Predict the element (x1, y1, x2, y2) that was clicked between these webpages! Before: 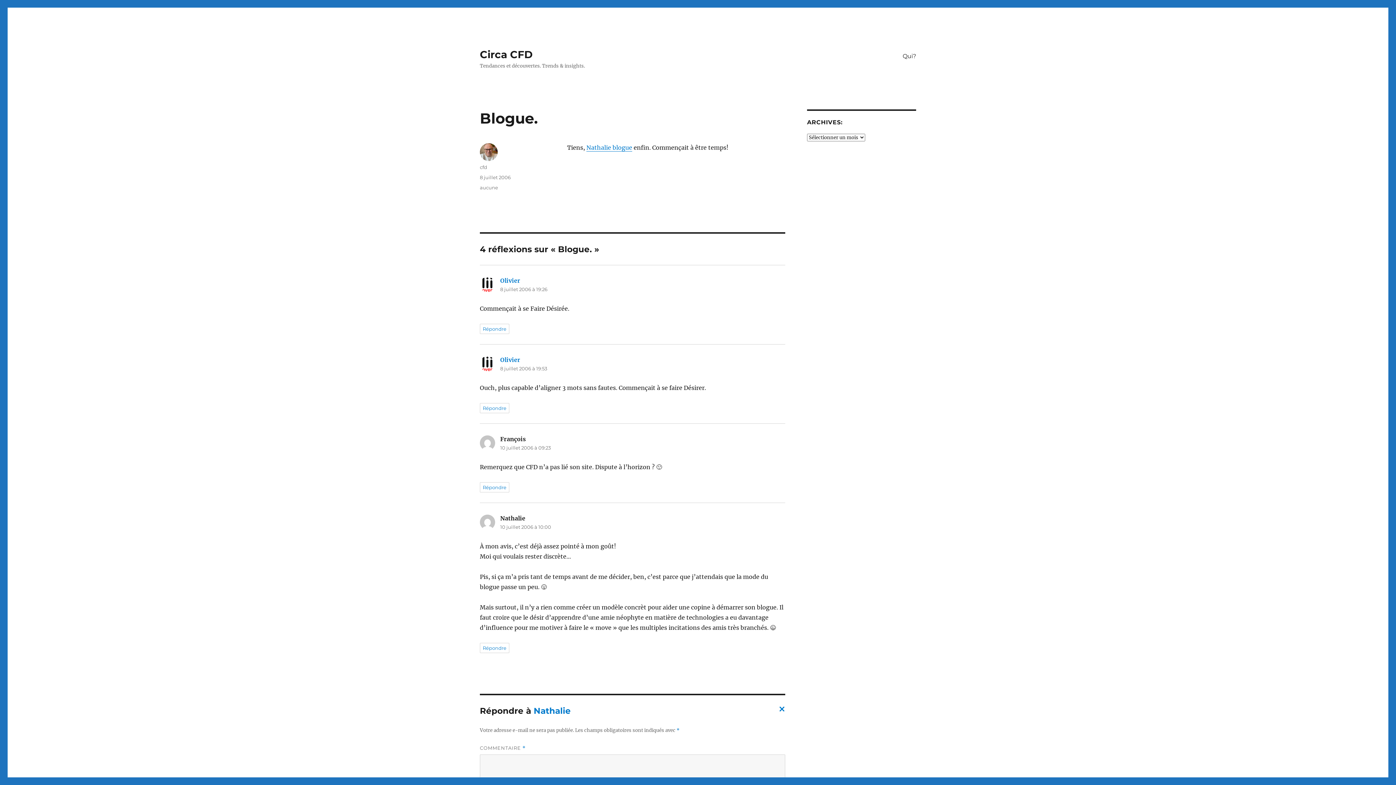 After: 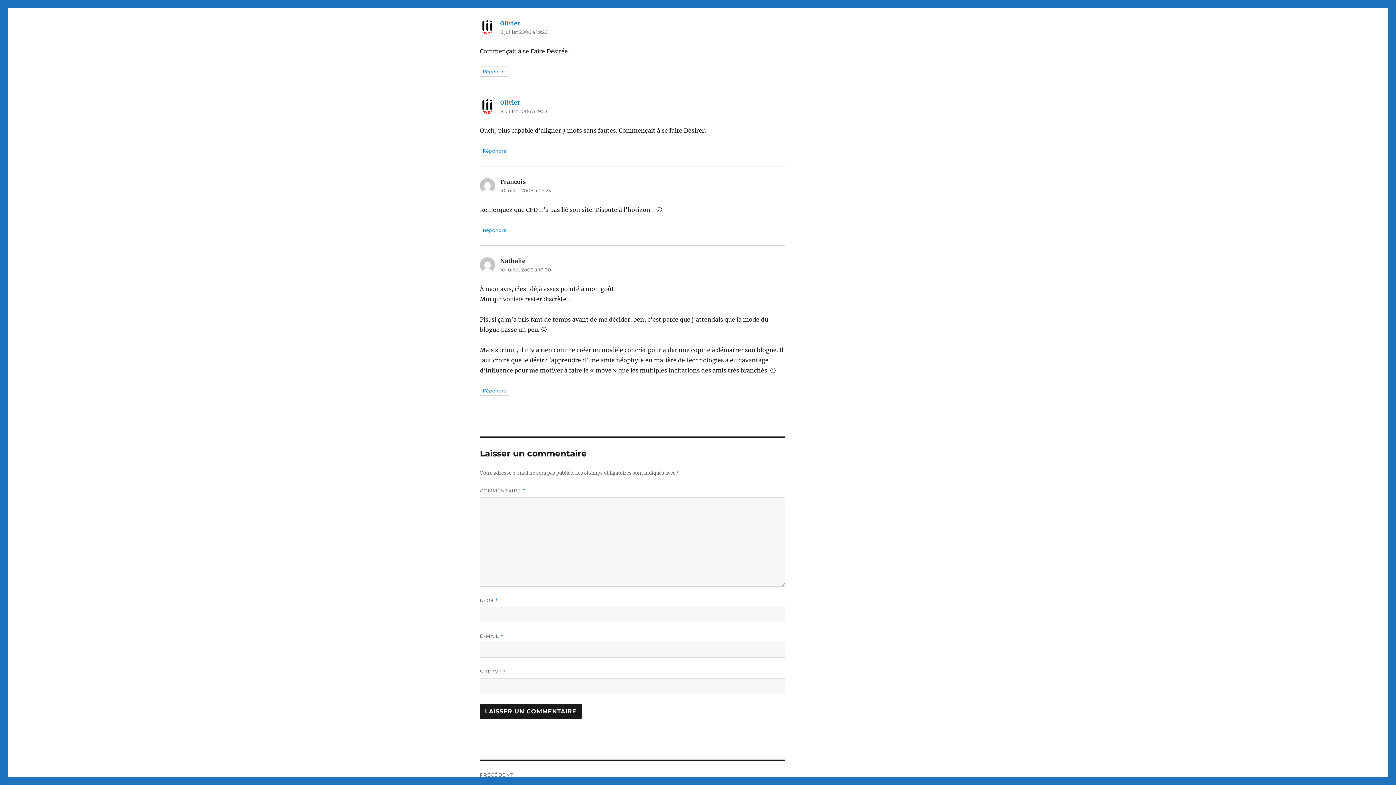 Action: label: 8 juillet 2006 à 19:26 bbox: (500, 286, 547, 292)